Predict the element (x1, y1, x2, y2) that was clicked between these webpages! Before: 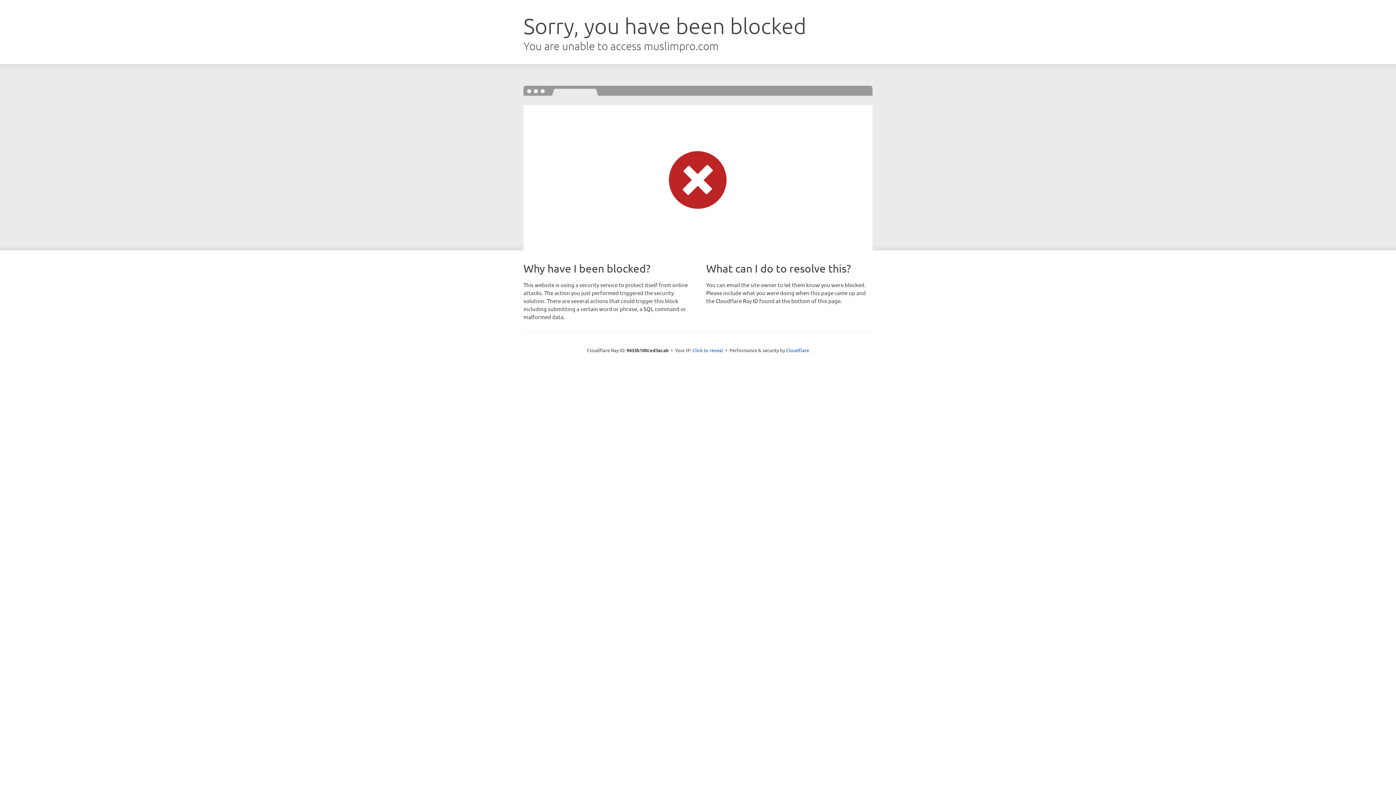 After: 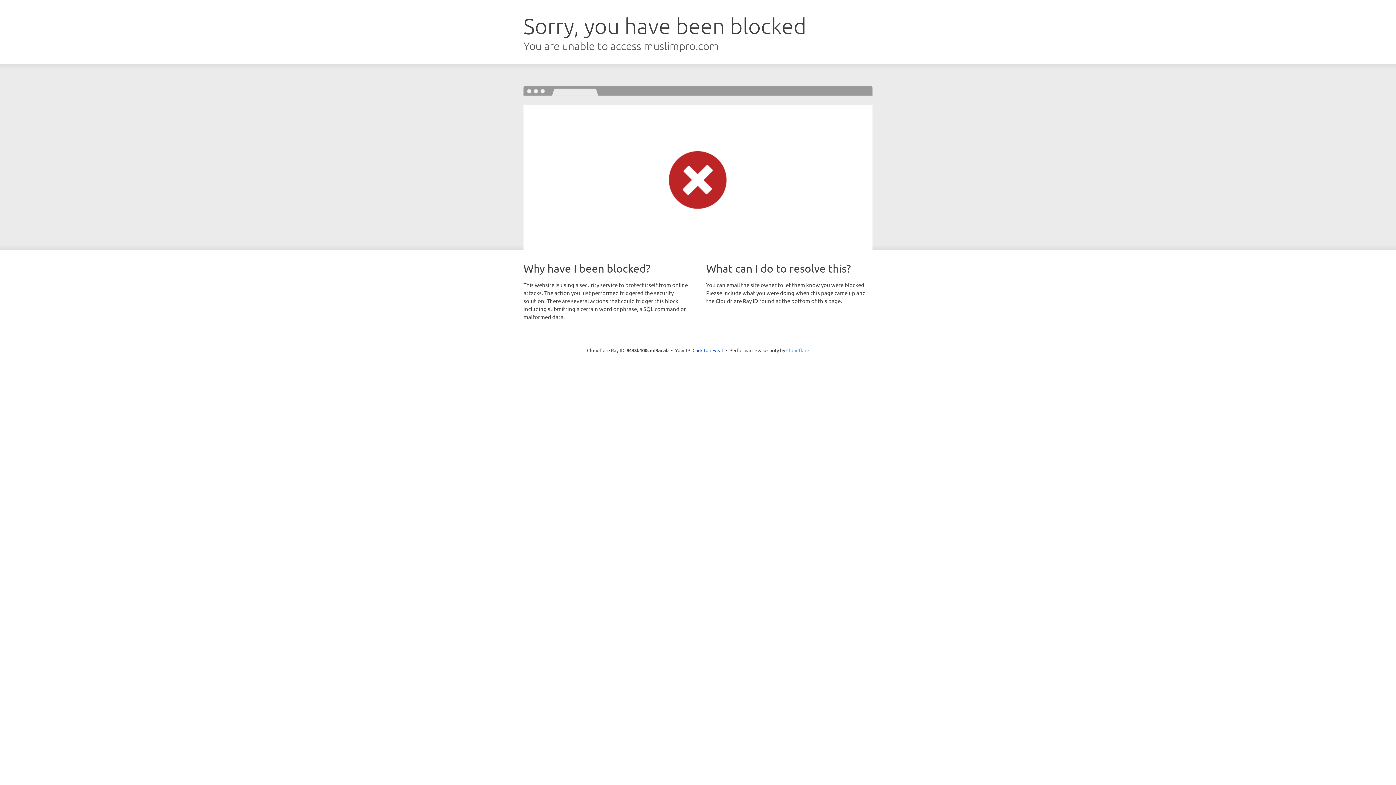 Action: label: Cloudflare bbox: (786, 347, 809, 353)